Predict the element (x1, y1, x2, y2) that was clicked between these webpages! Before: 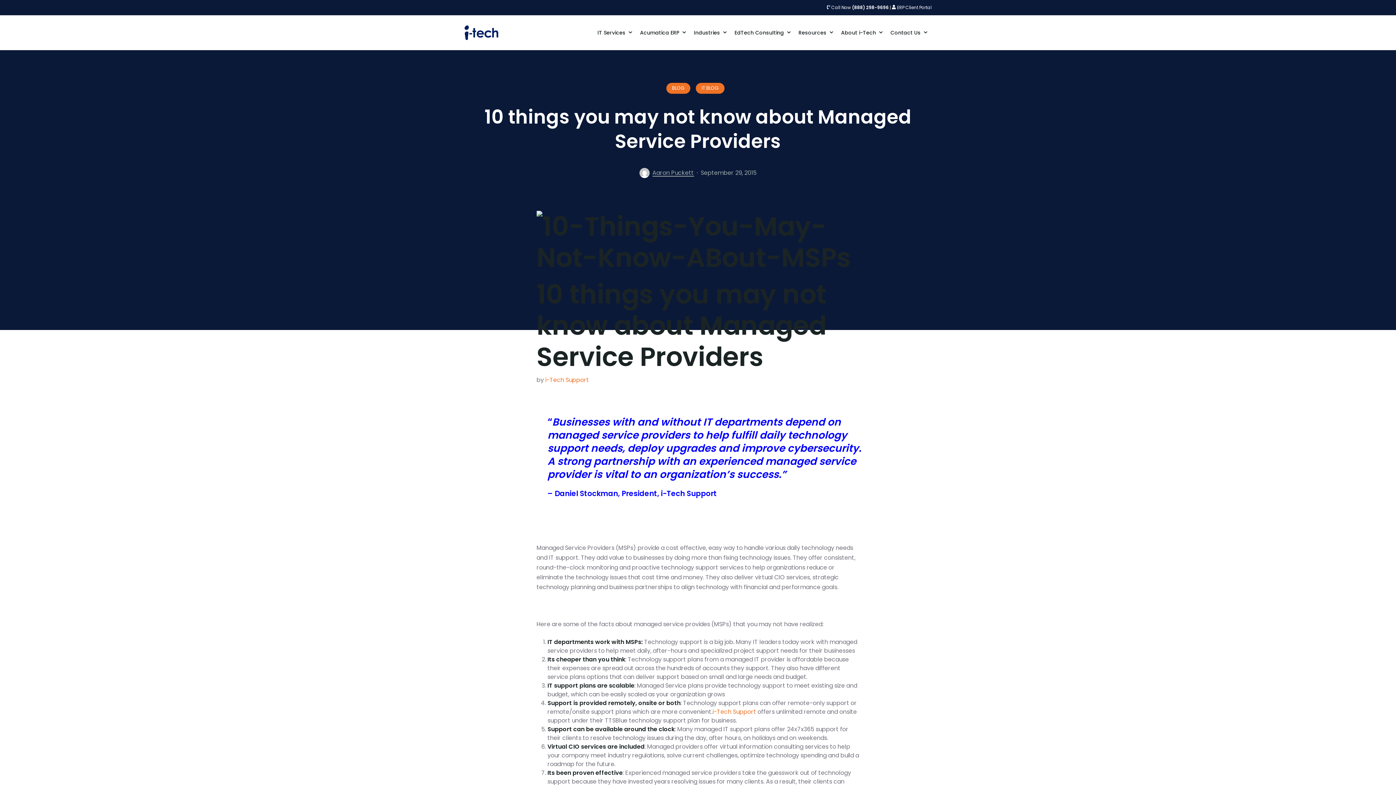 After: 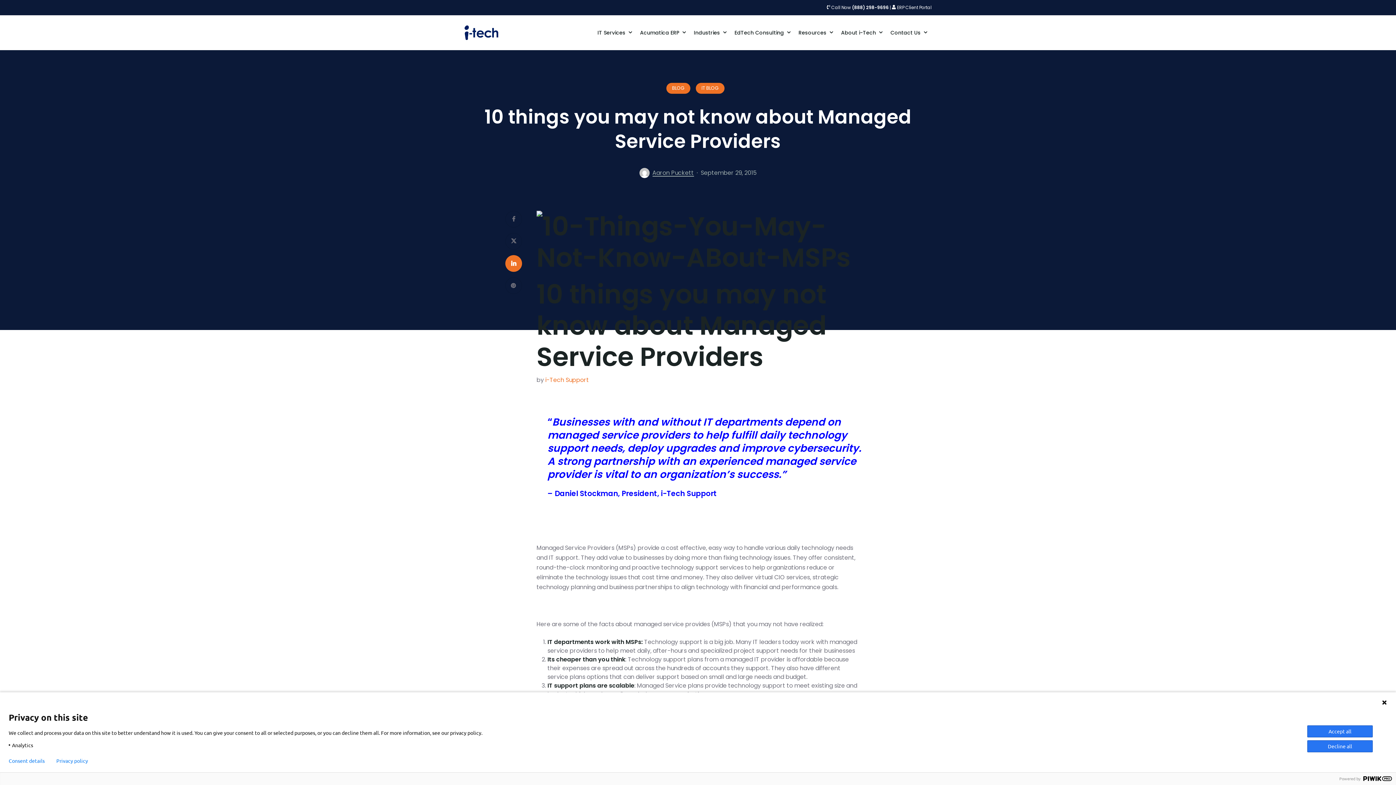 Action: bbox: (505, 255, 522, 272)